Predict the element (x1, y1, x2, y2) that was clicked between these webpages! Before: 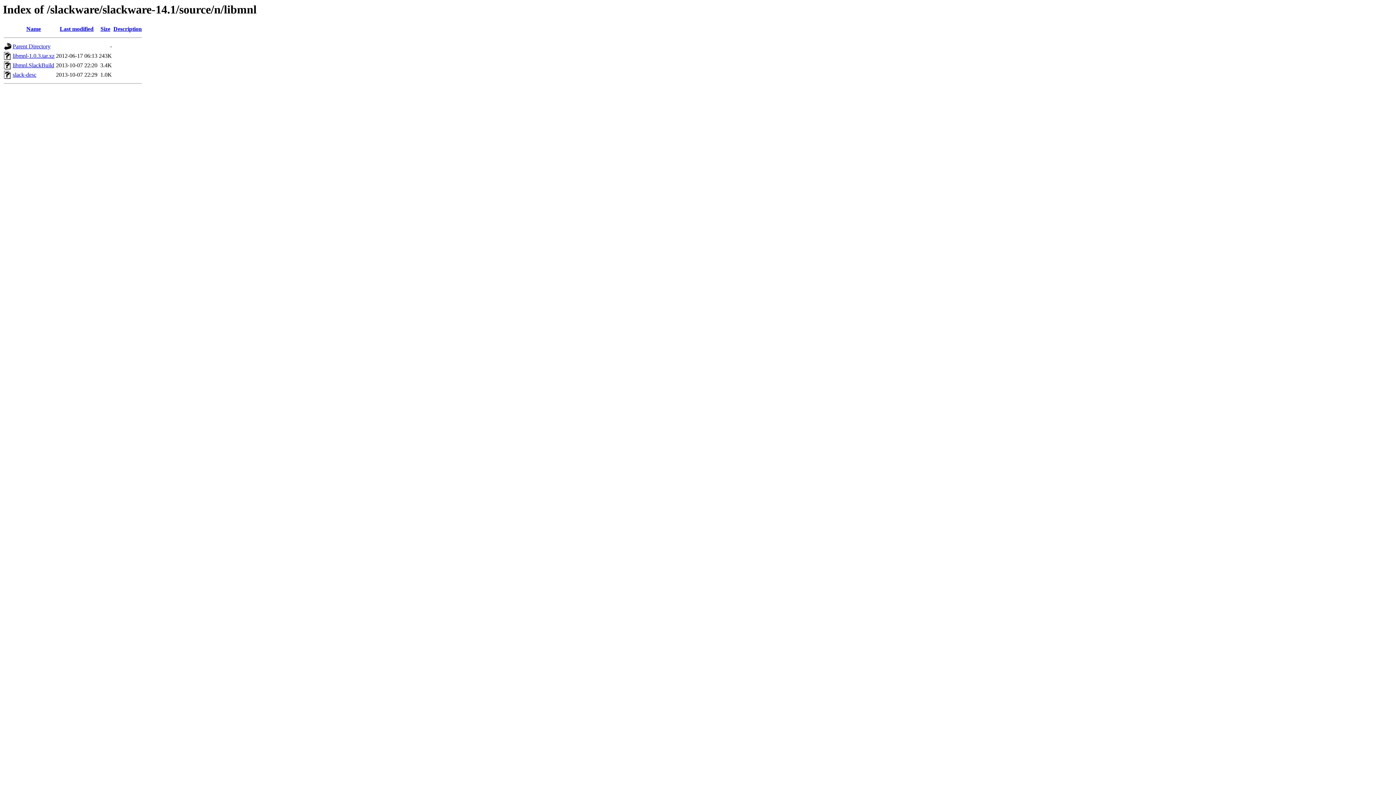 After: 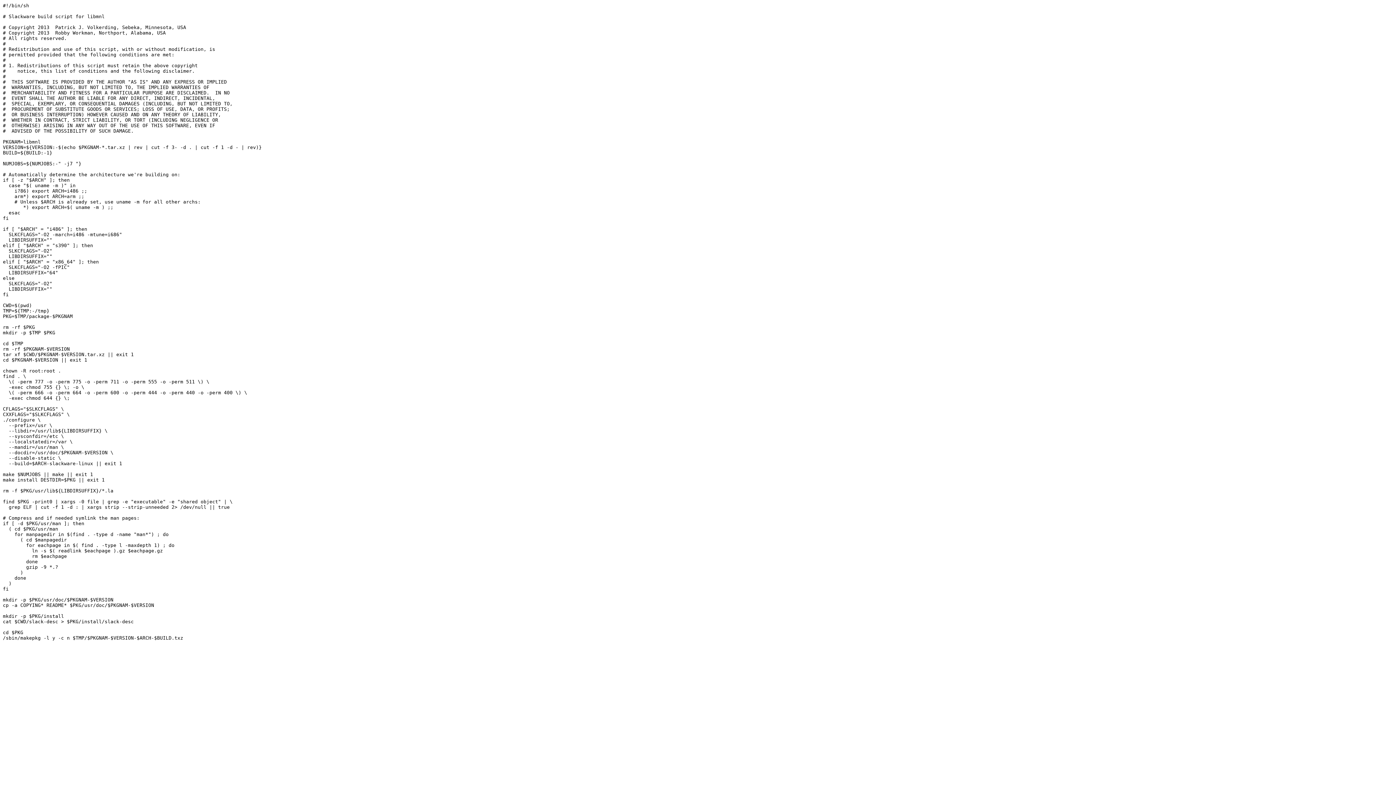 Action: label: libmnl.SlackBuild bbox: (12, 62, 54, 68)